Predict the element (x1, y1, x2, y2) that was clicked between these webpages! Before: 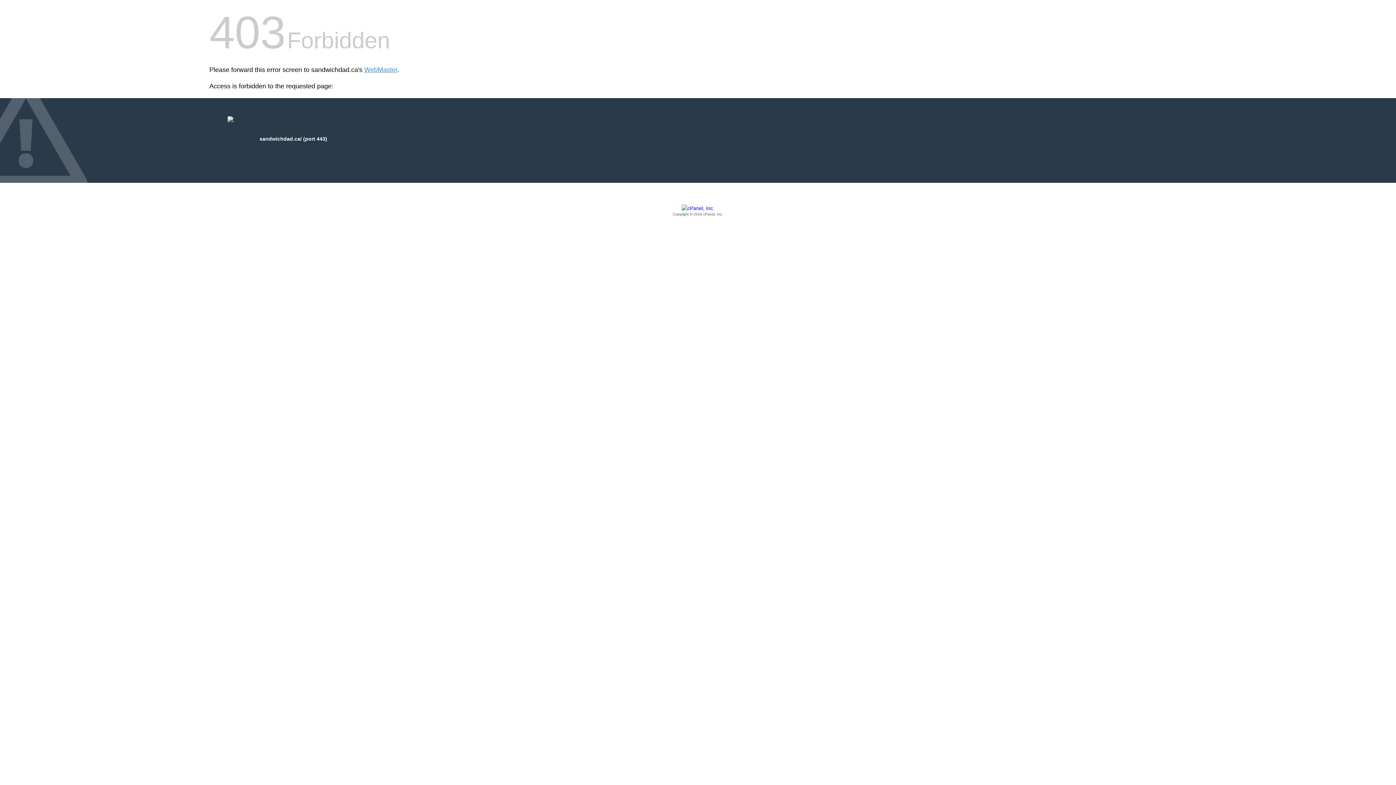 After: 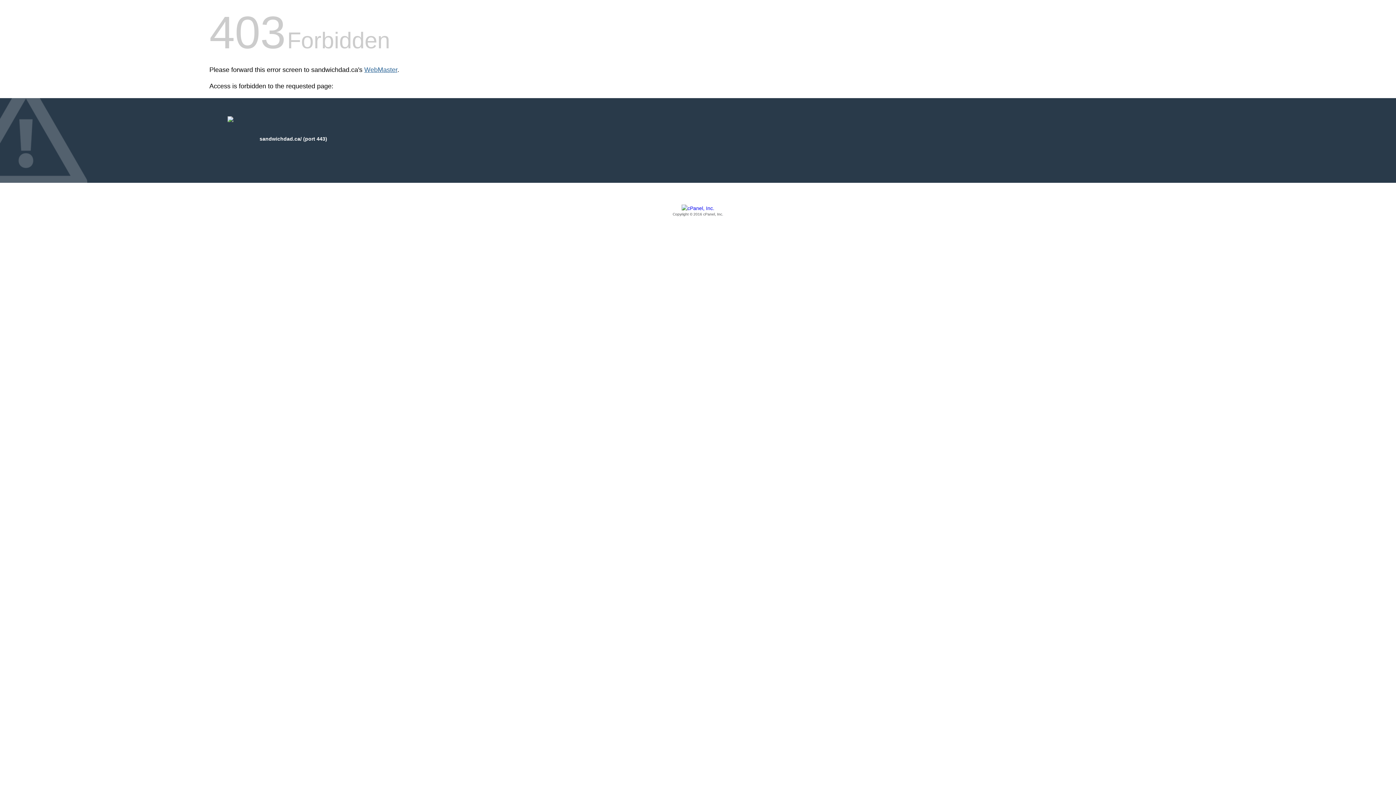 Action: bbox: (364, 66, 397, 73) label: WebMaster